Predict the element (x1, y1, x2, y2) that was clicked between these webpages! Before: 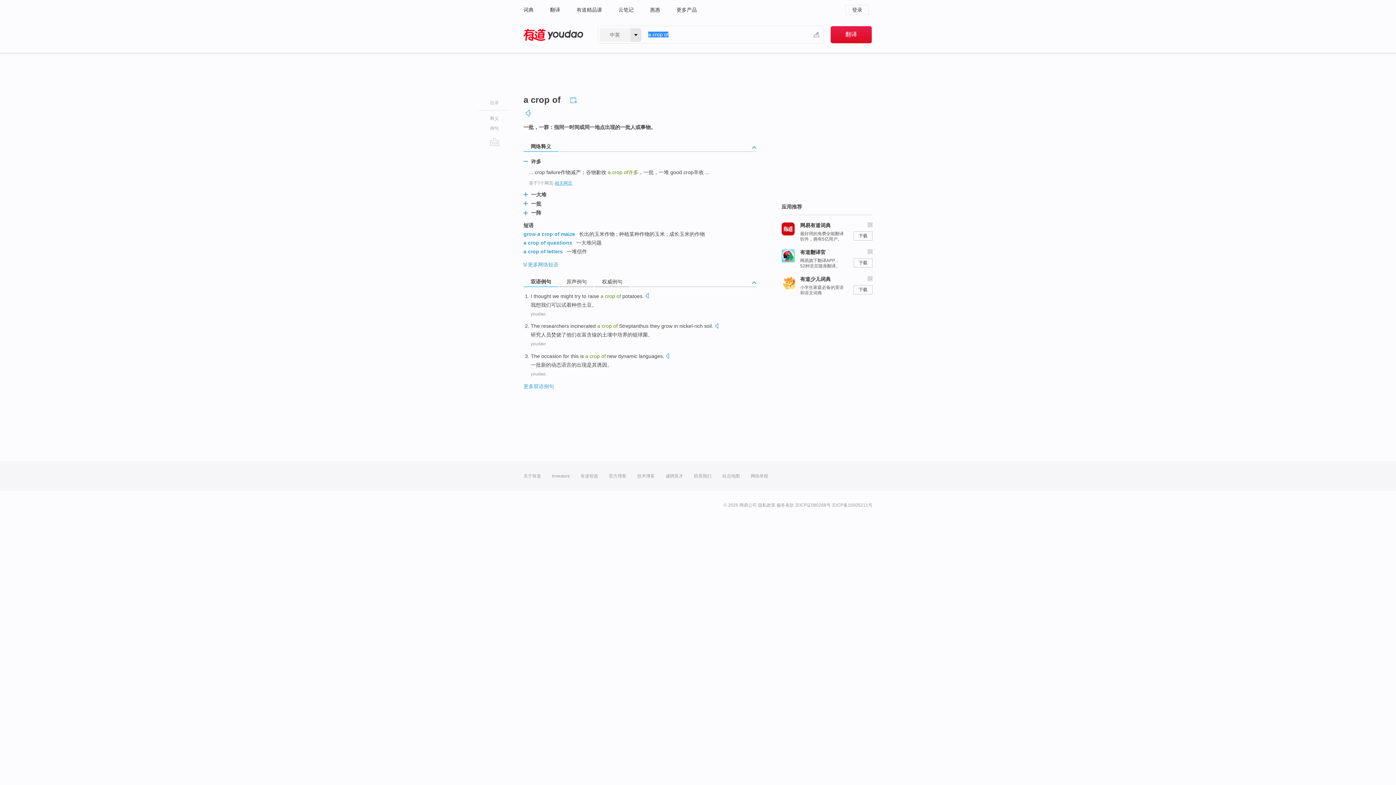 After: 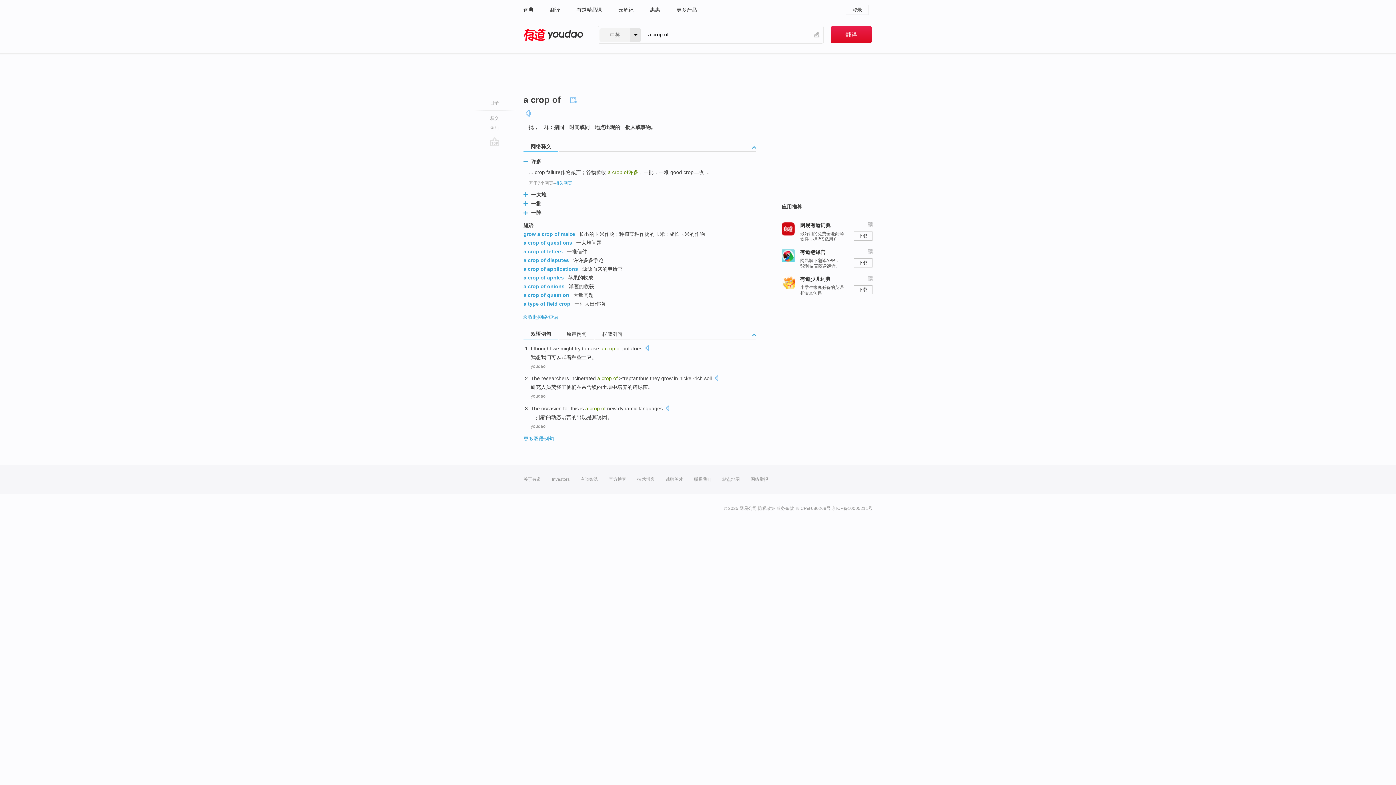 Action: bbox: (523, 262, 528, 267) label:  